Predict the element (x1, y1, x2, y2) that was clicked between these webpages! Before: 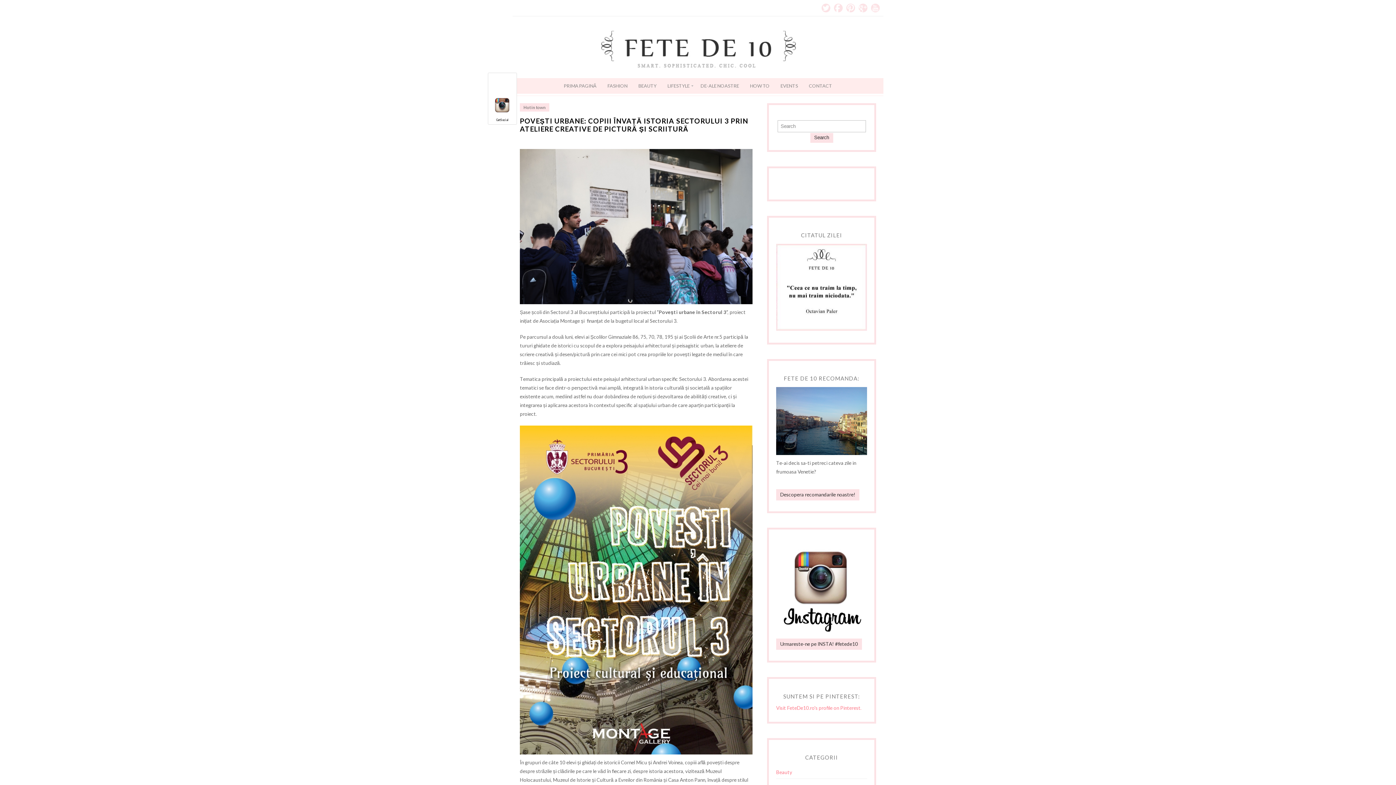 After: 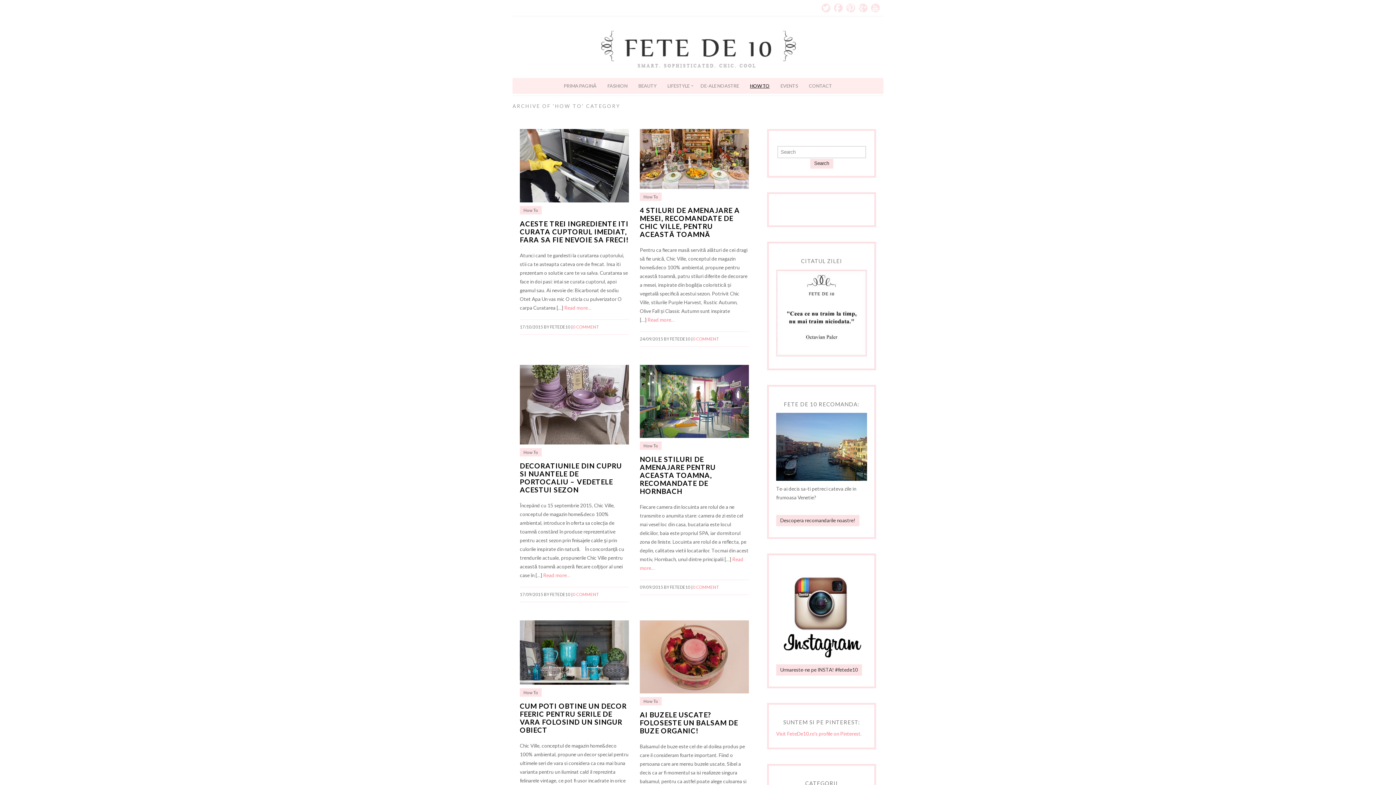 Action: label: HOW TO bbox: (744, 78, 775, 93)